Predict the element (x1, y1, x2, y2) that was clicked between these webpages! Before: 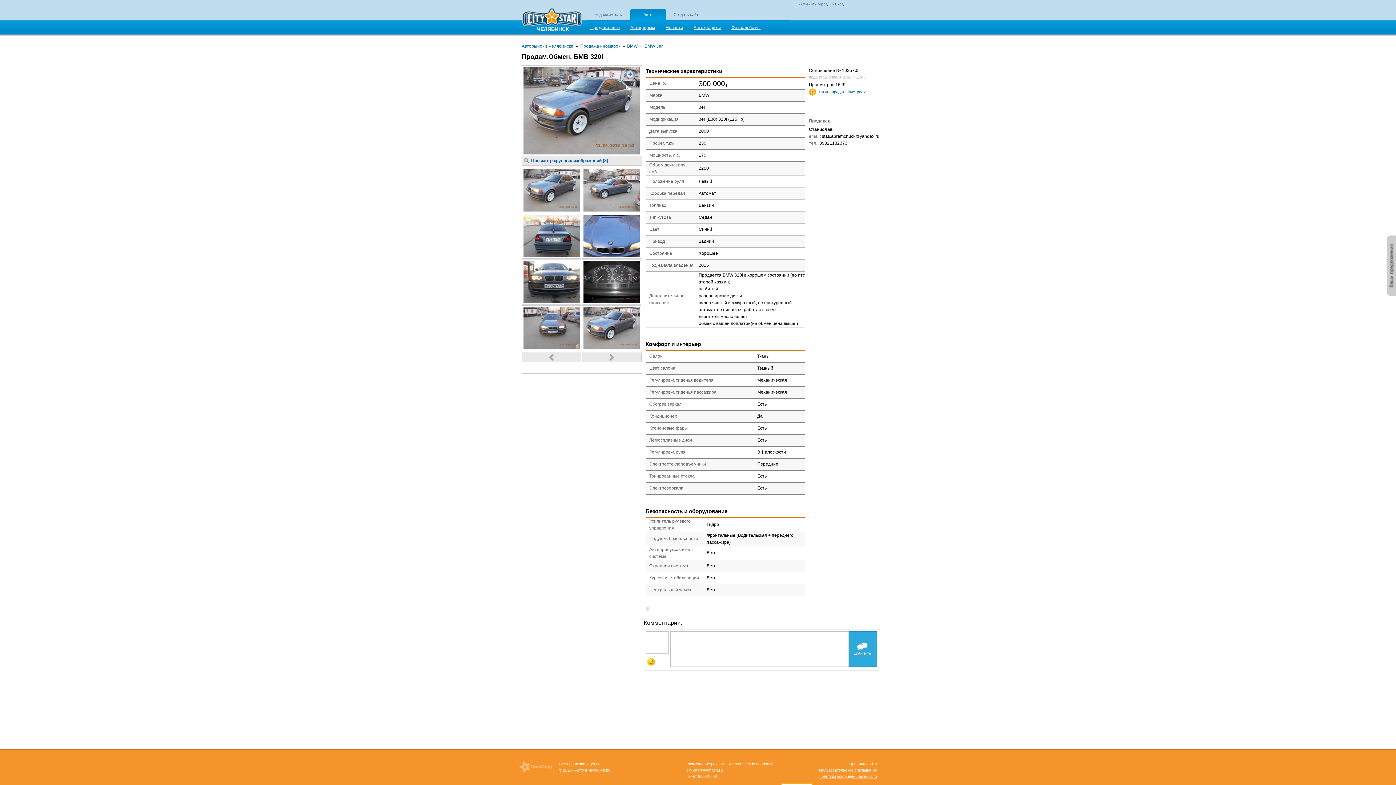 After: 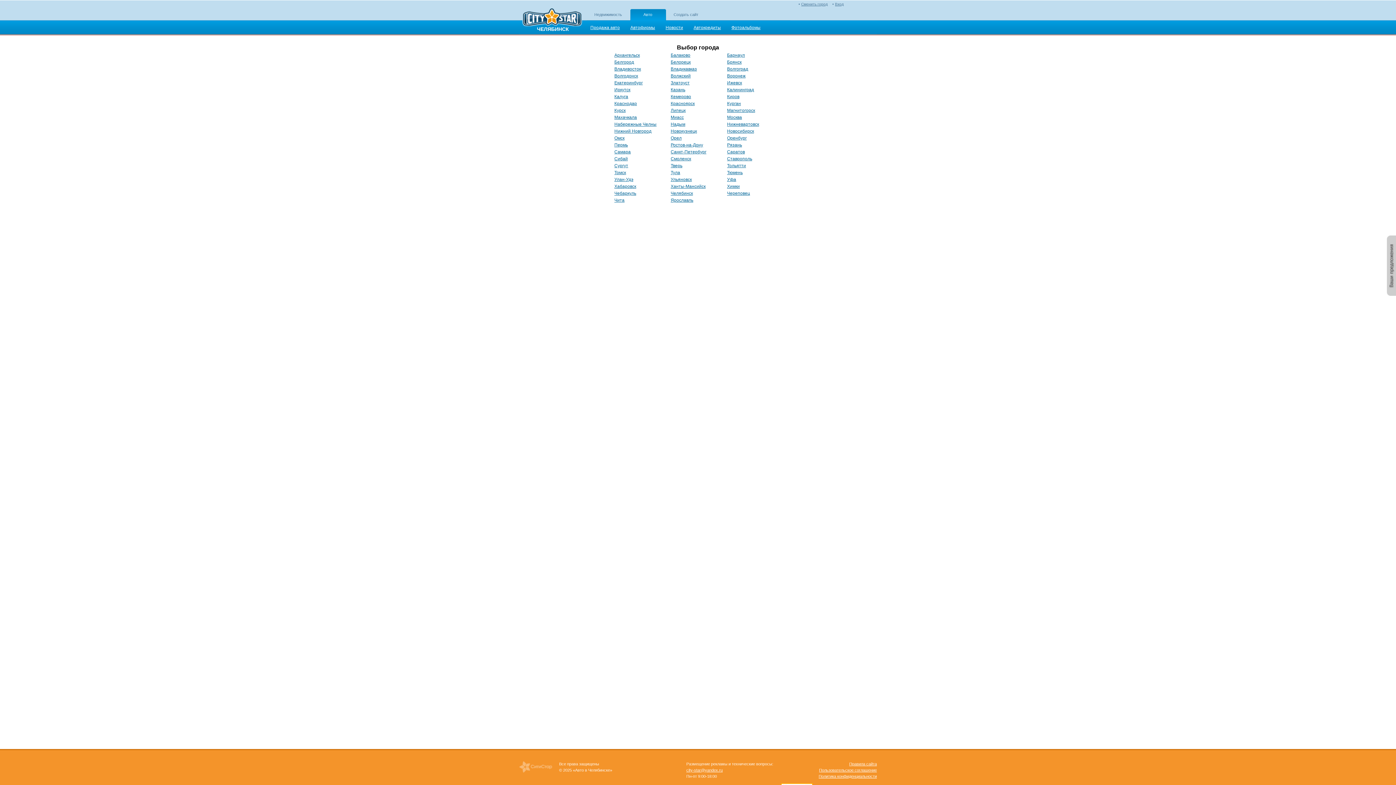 Action: bbox: (798, 2, 828, 6) label: Сменить город